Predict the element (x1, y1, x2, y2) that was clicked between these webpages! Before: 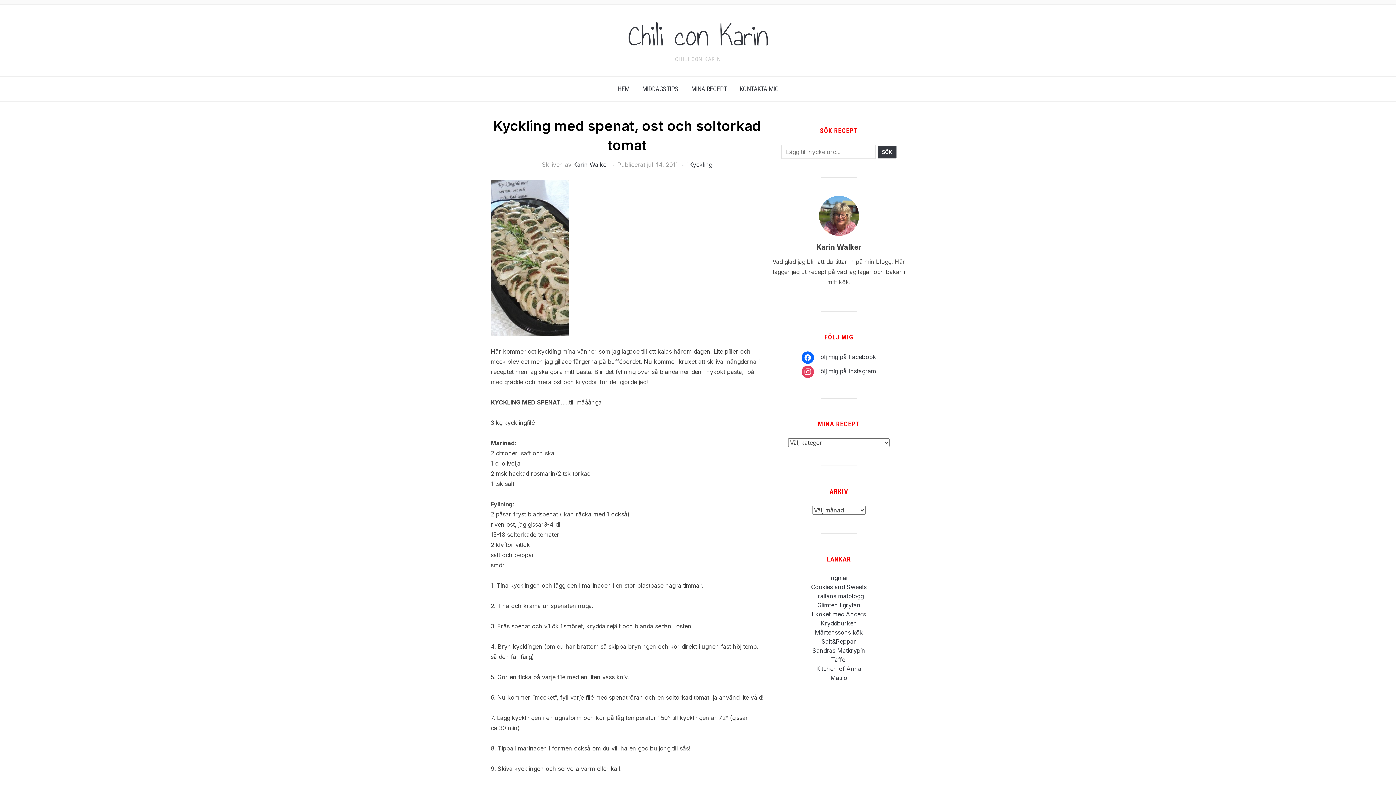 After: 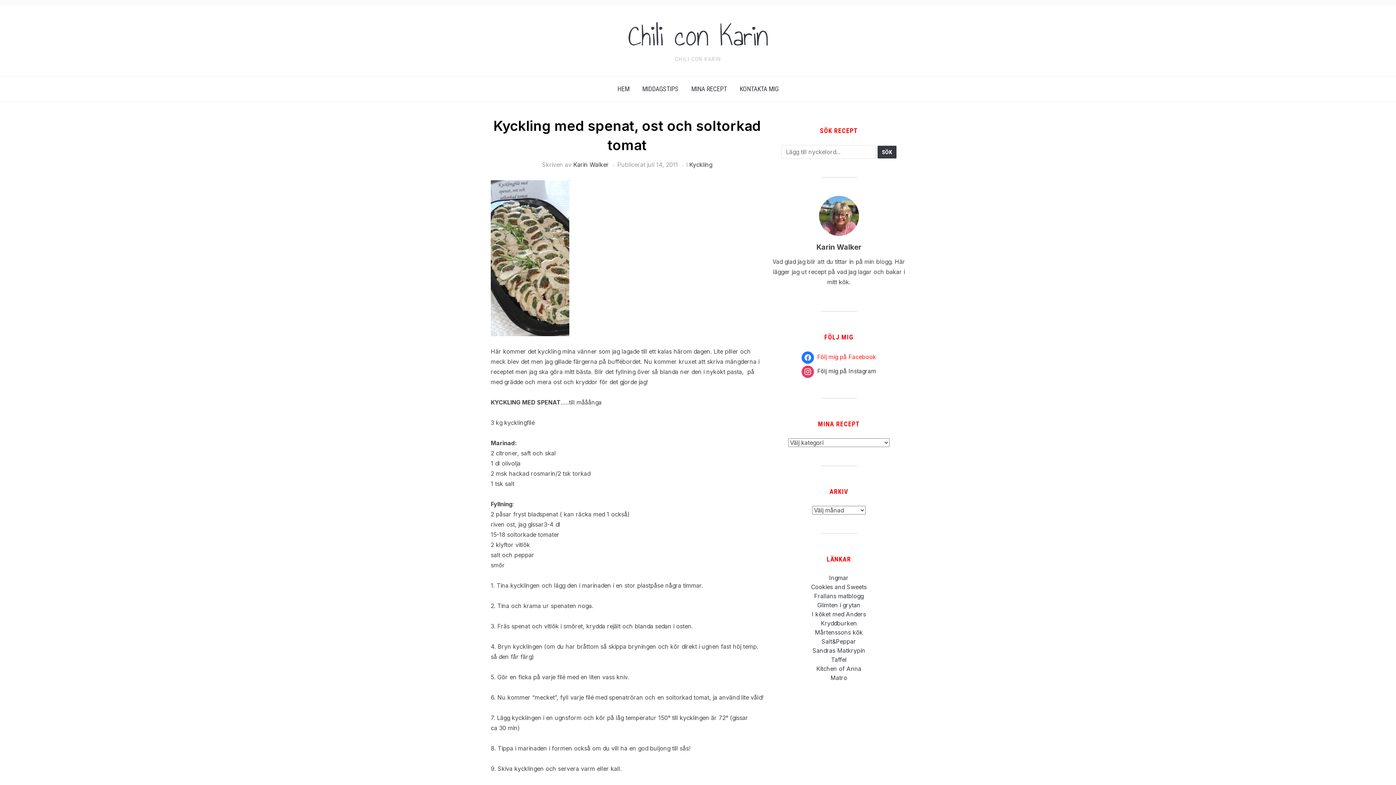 Action: bbox: (801, 353, 876, 360) label:  Följ mig på Facebook